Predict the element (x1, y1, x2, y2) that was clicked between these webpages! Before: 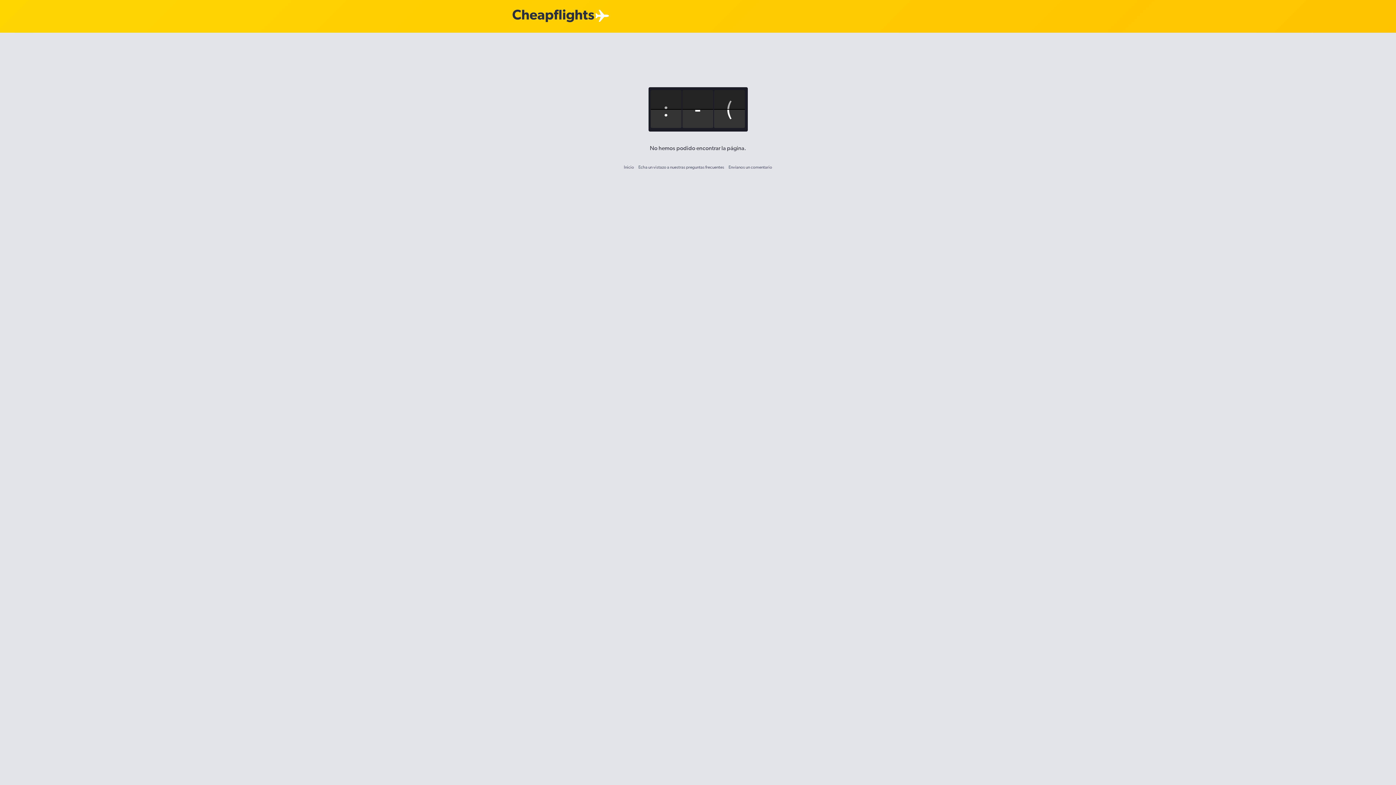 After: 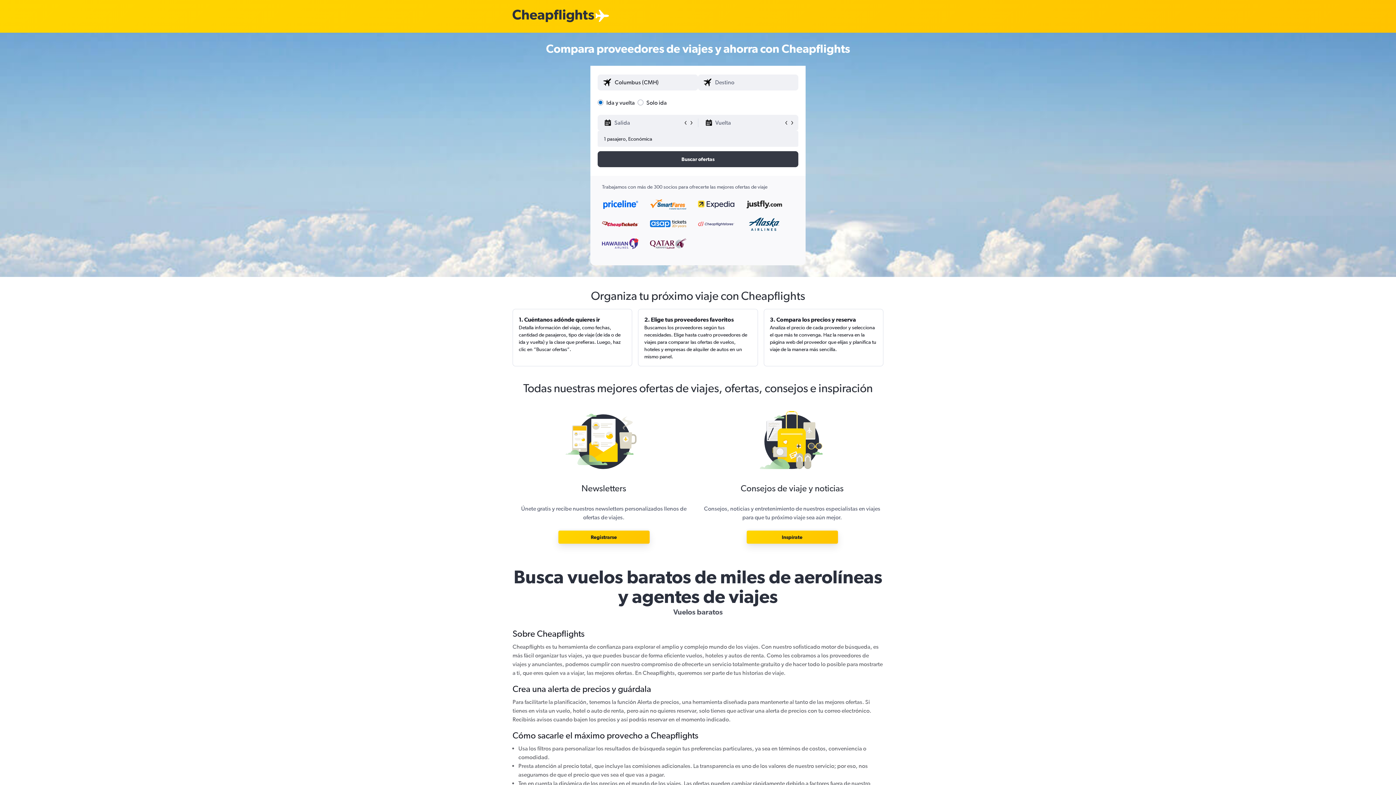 Action: bbox: (624, 164, 634, 169) label: Inicio